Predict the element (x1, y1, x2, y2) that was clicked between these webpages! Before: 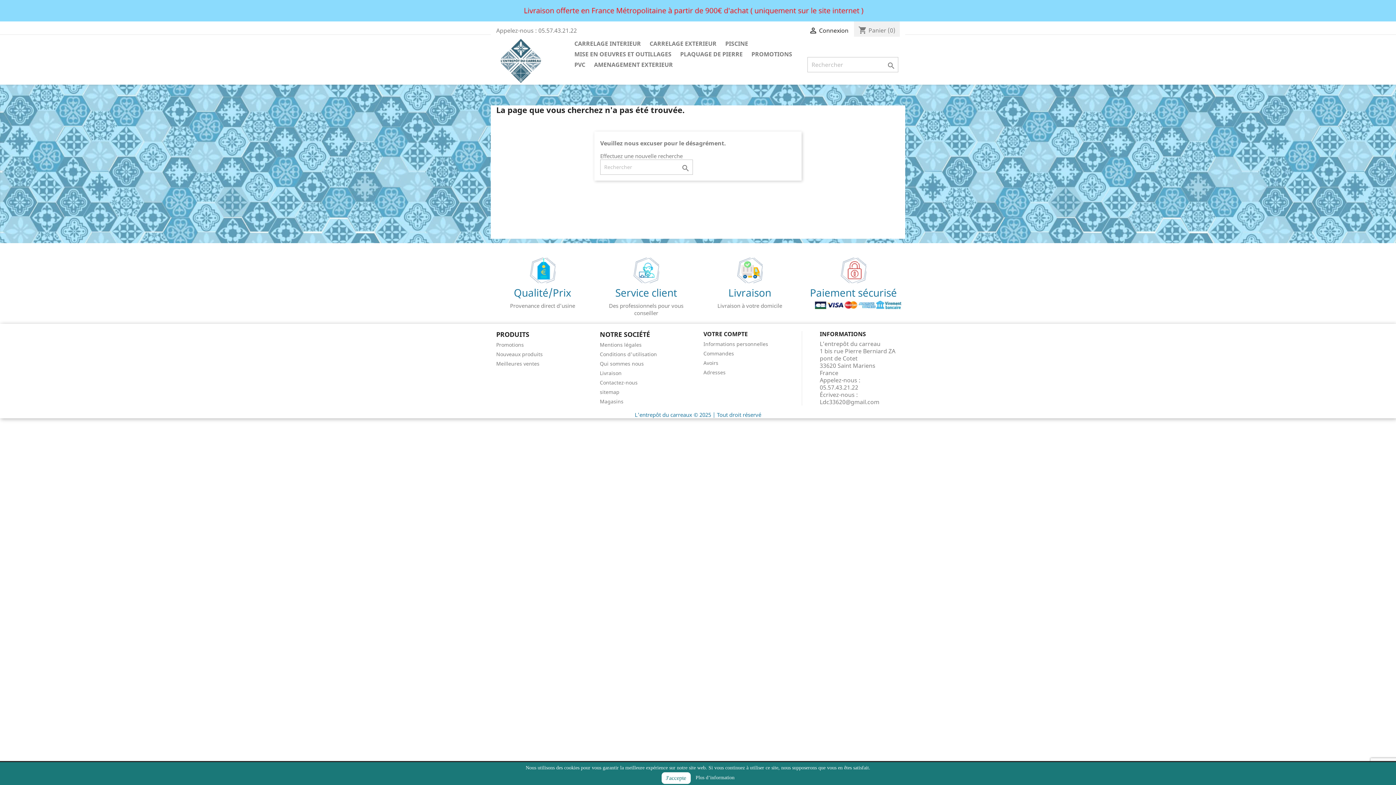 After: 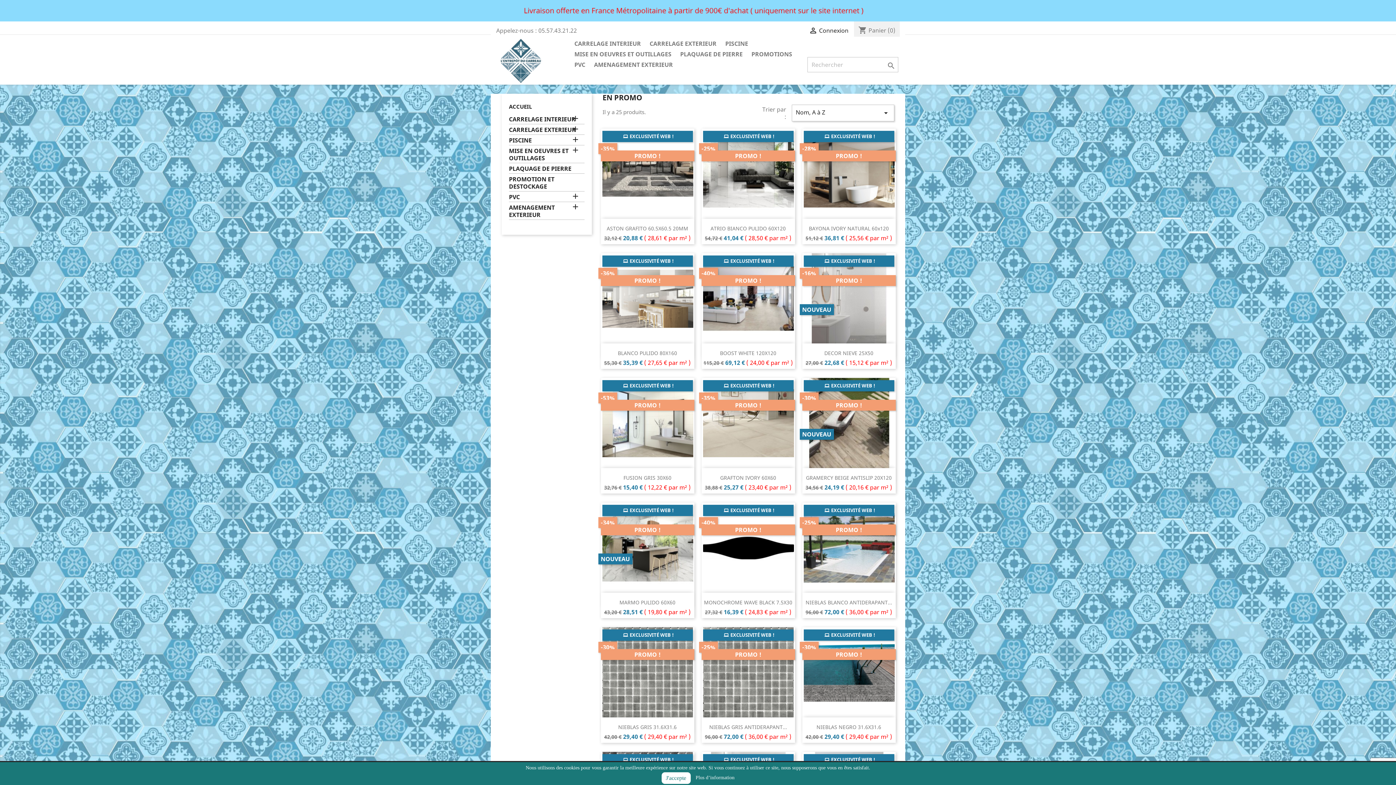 Action: label: Promotions bbox: (496, 341, 524, 348)